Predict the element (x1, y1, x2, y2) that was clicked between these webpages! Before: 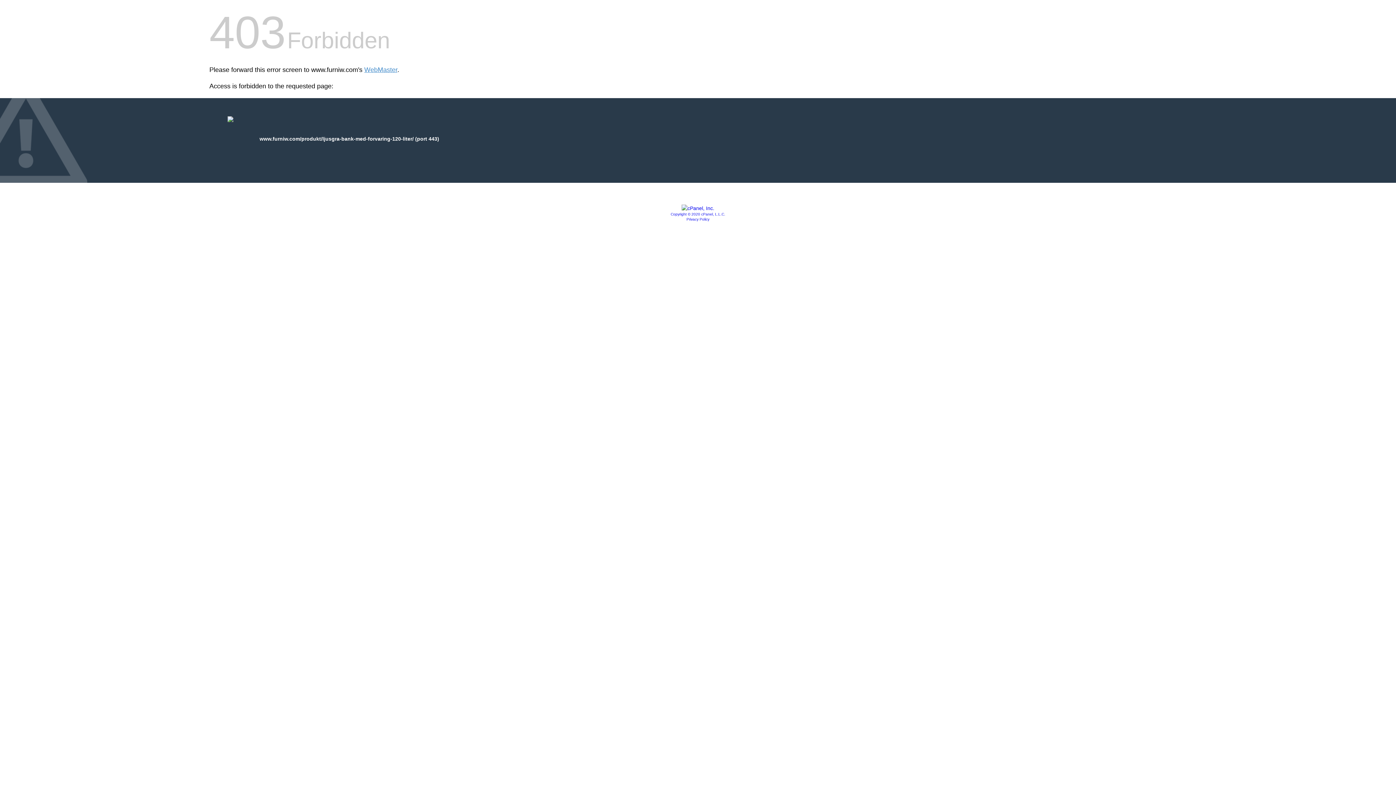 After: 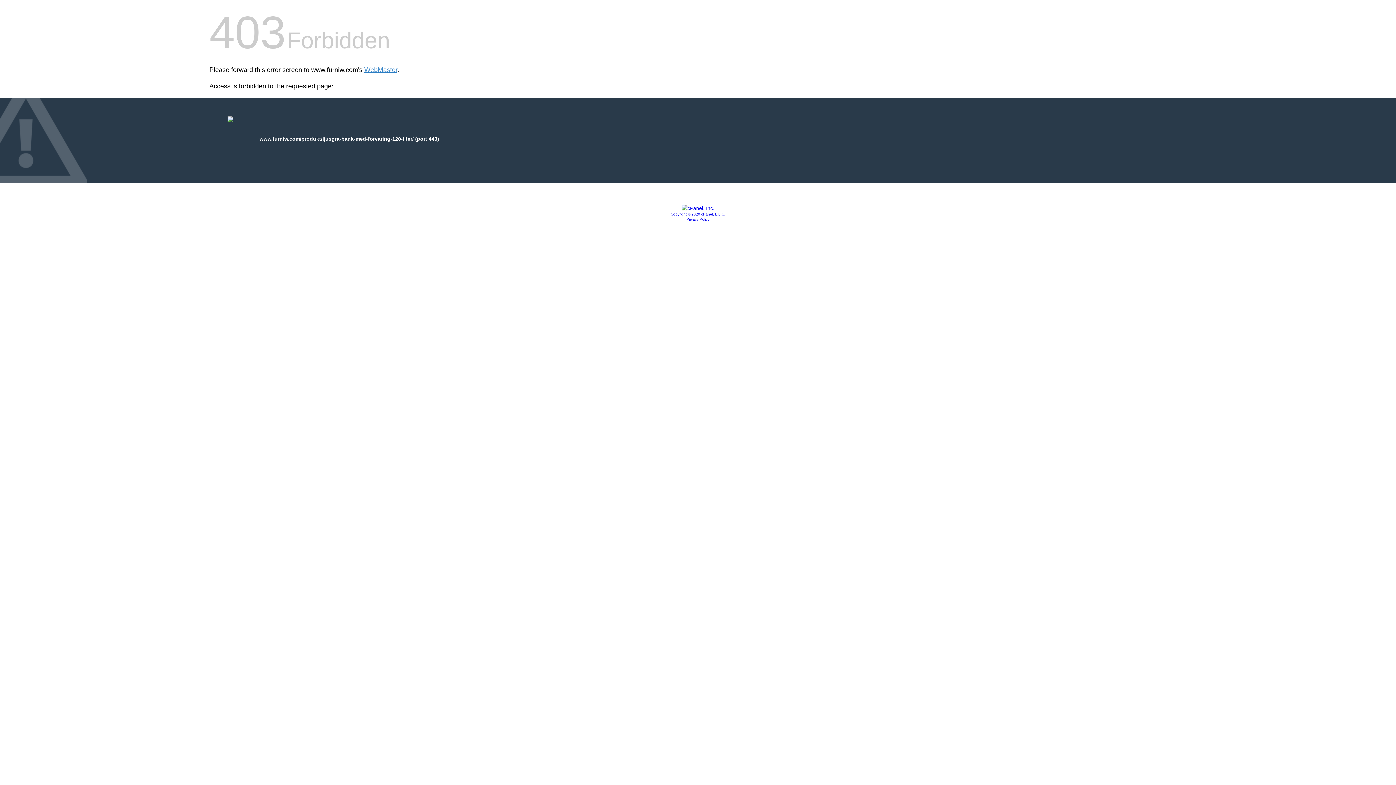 Action: bbox: (670, 212, 725, 216) label: Copyright © 2020 cPanel, L.L.C.